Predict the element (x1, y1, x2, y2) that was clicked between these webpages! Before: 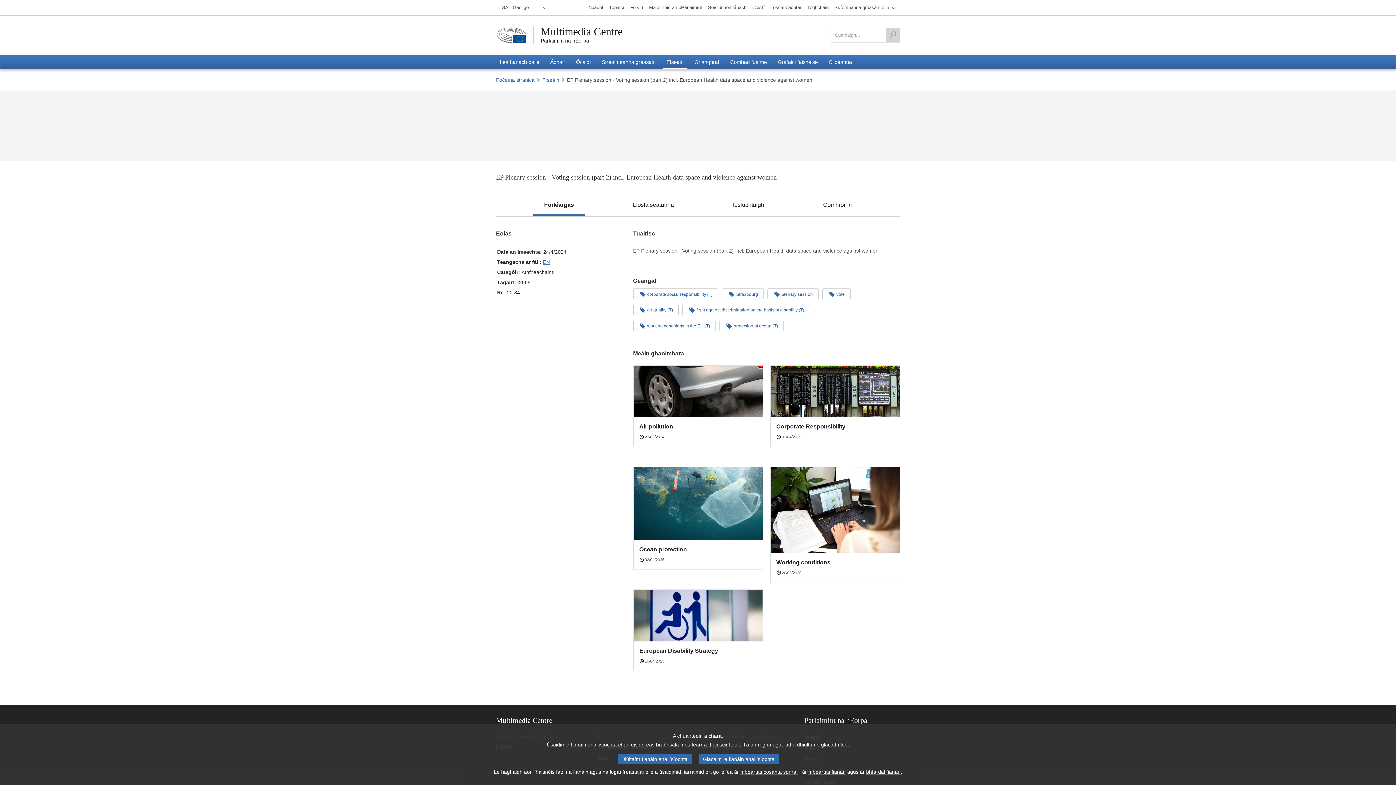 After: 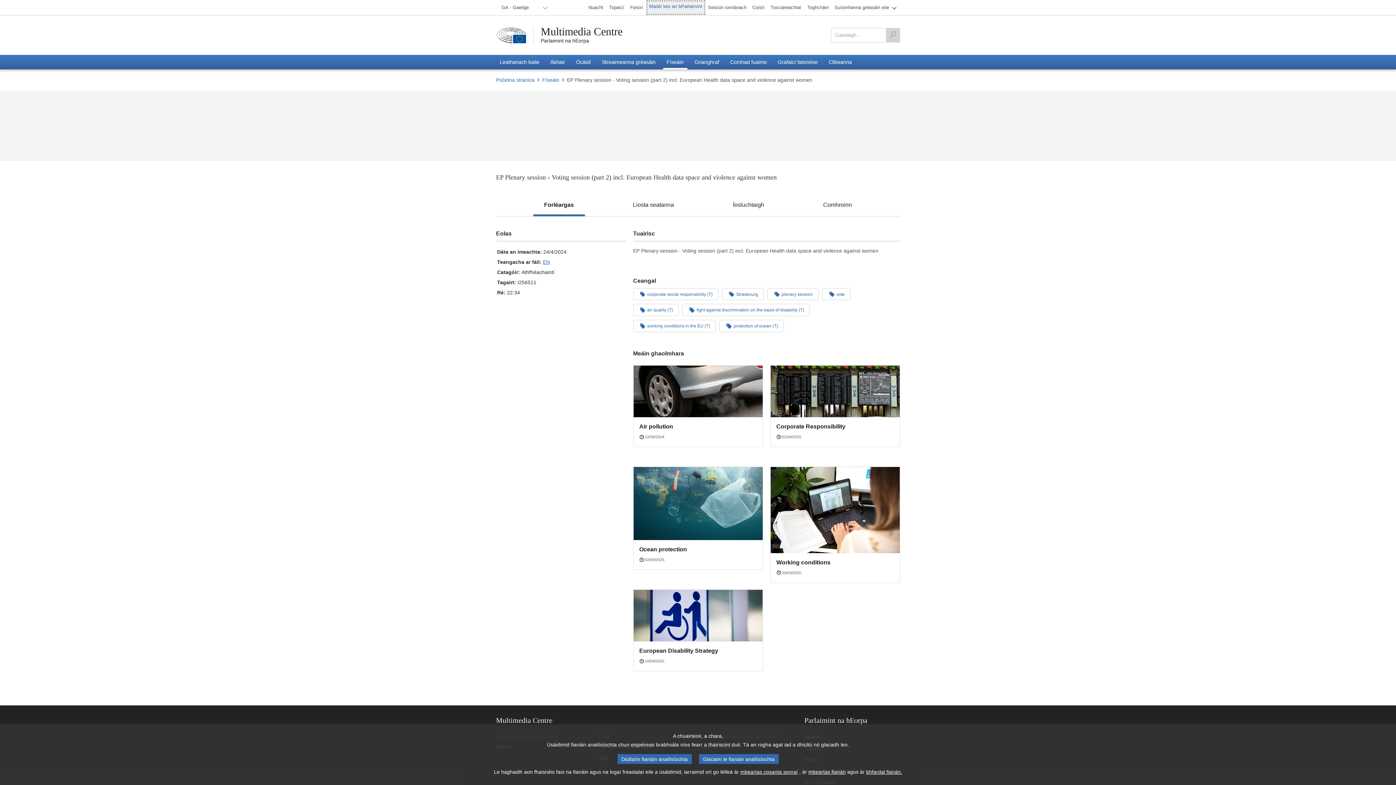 Action: bbox: (646, 0, 705, 14) label: Maidir leis an bParlaimint